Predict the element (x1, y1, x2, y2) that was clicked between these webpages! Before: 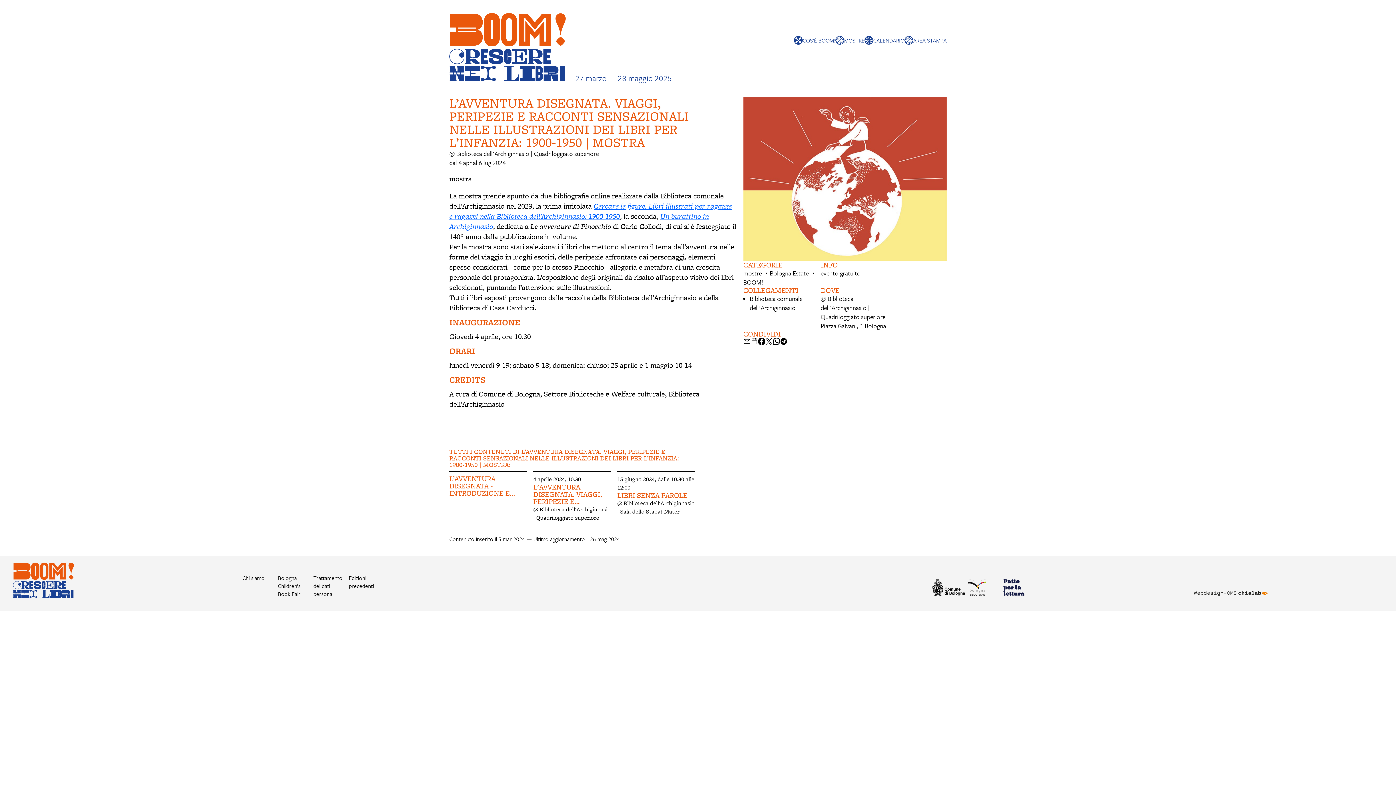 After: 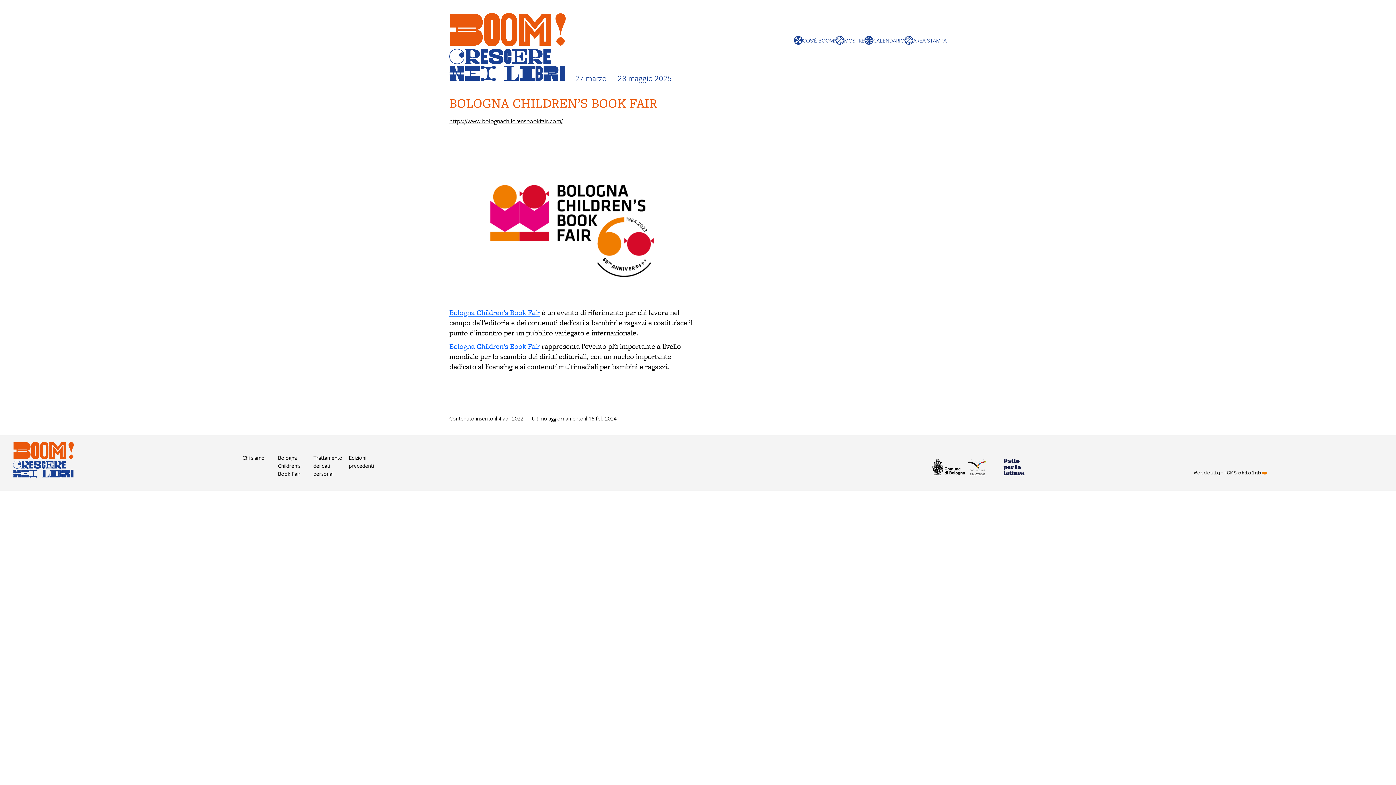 Action: bbox: (278, 574, 300, 598) label: Bologna Children’s Book Fair